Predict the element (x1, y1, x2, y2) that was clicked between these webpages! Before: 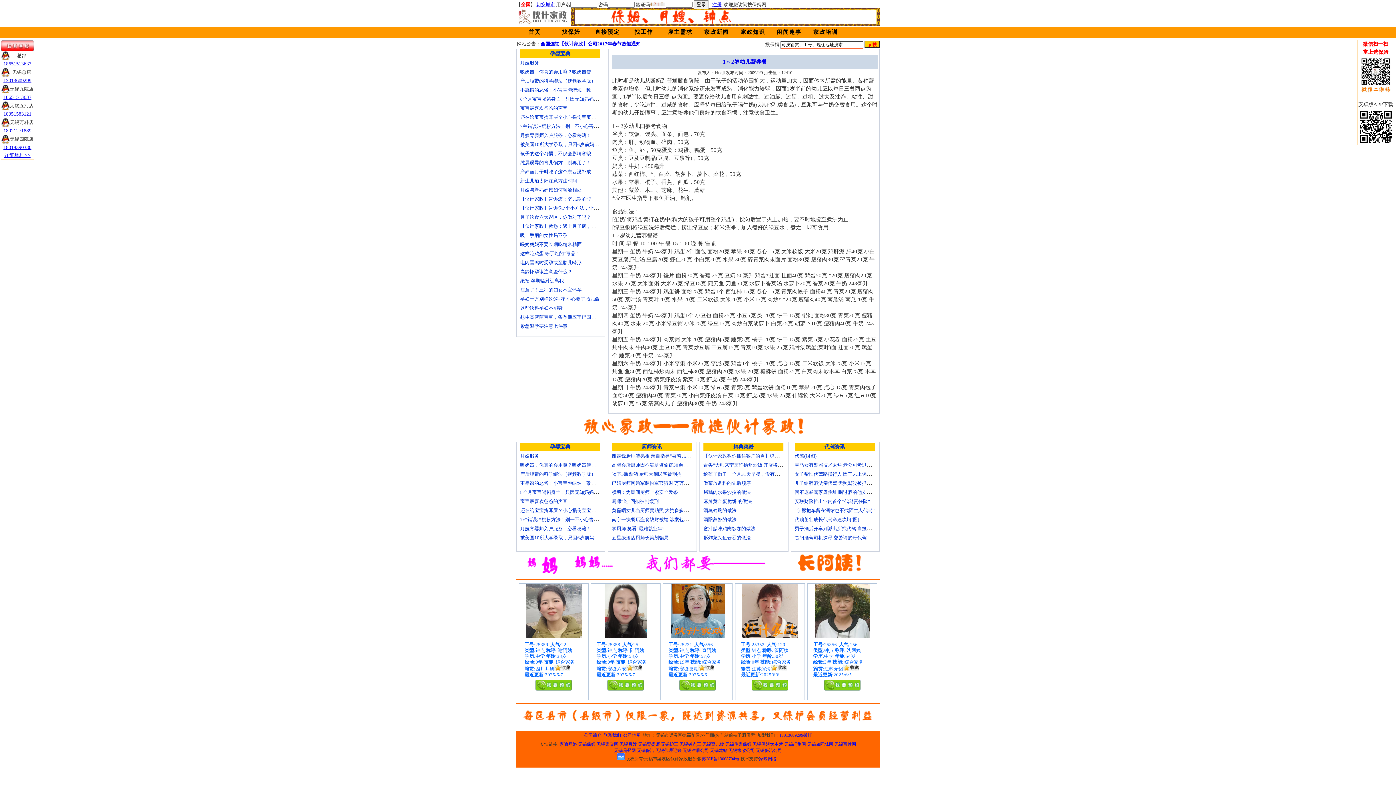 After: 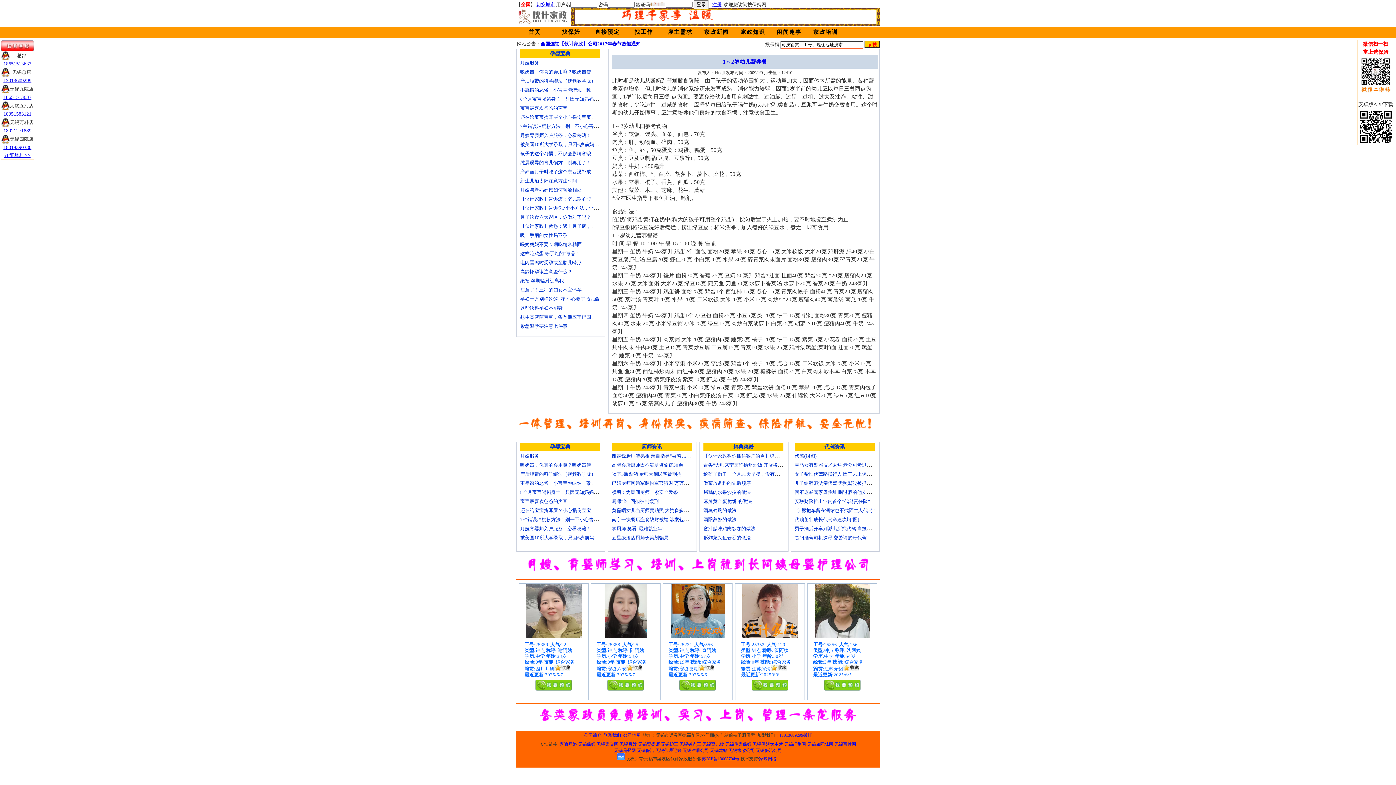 Action: bbox: (756, 748, 782, 753) label: 无锡保洁公司